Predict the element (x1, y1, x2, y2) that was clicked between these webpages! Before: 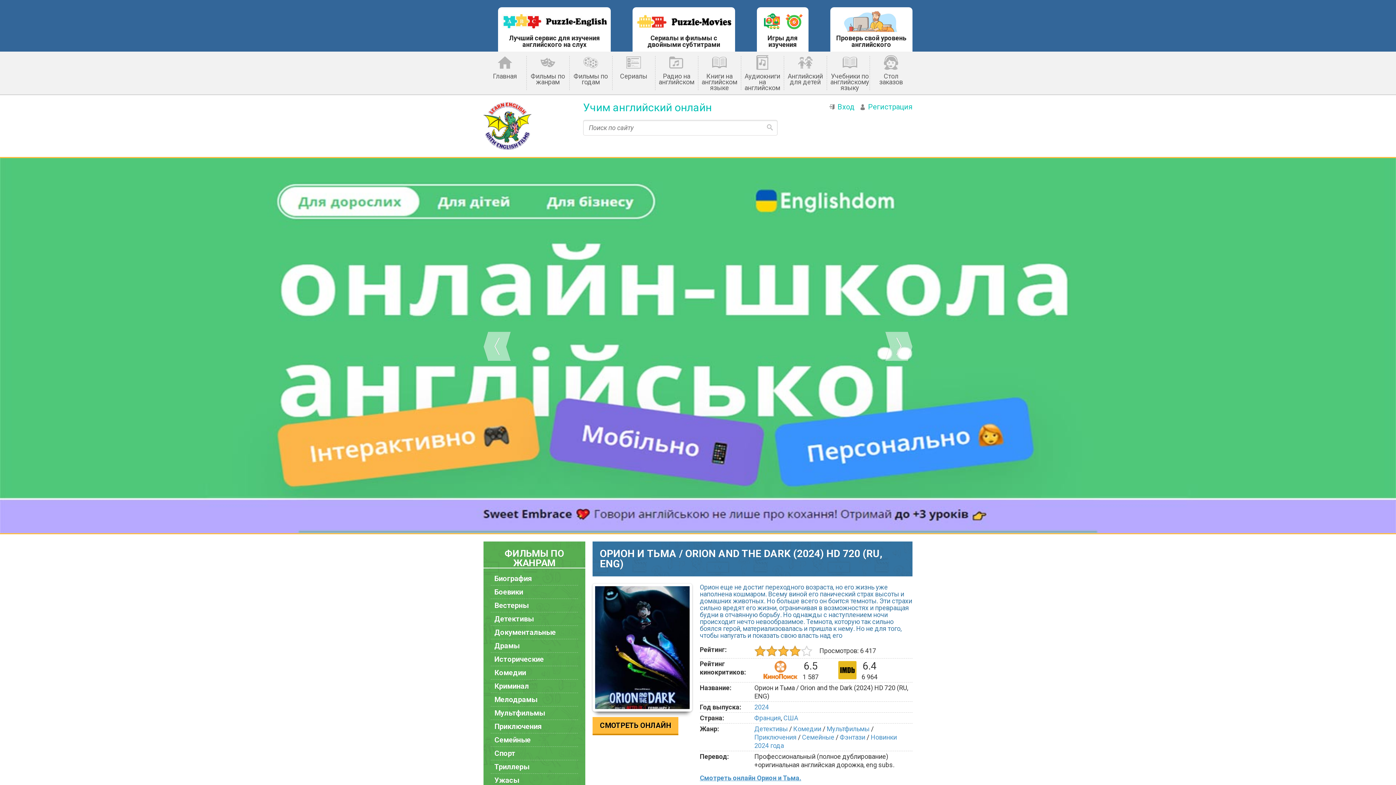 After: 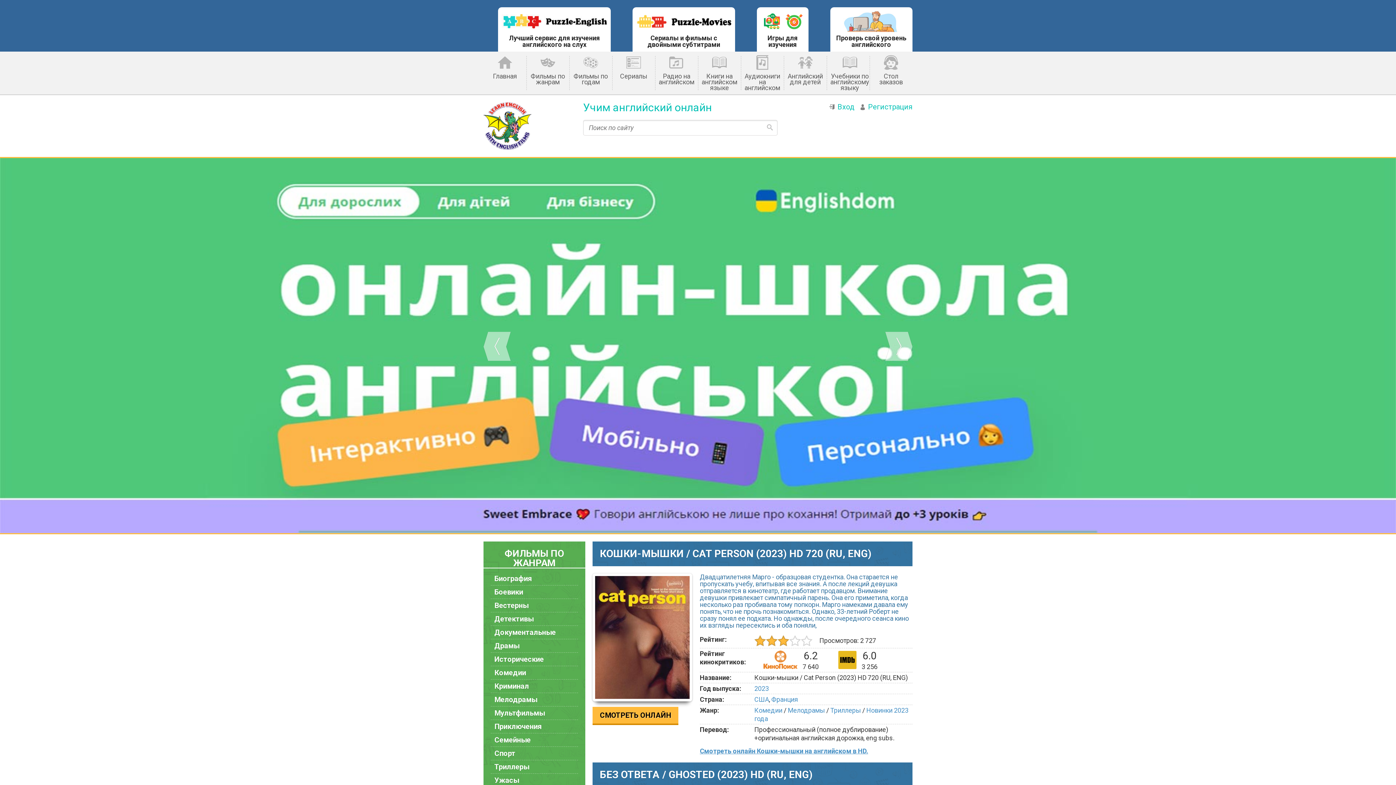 Action: label: Мелодрамы bbox: (490, 693, 578, 706)